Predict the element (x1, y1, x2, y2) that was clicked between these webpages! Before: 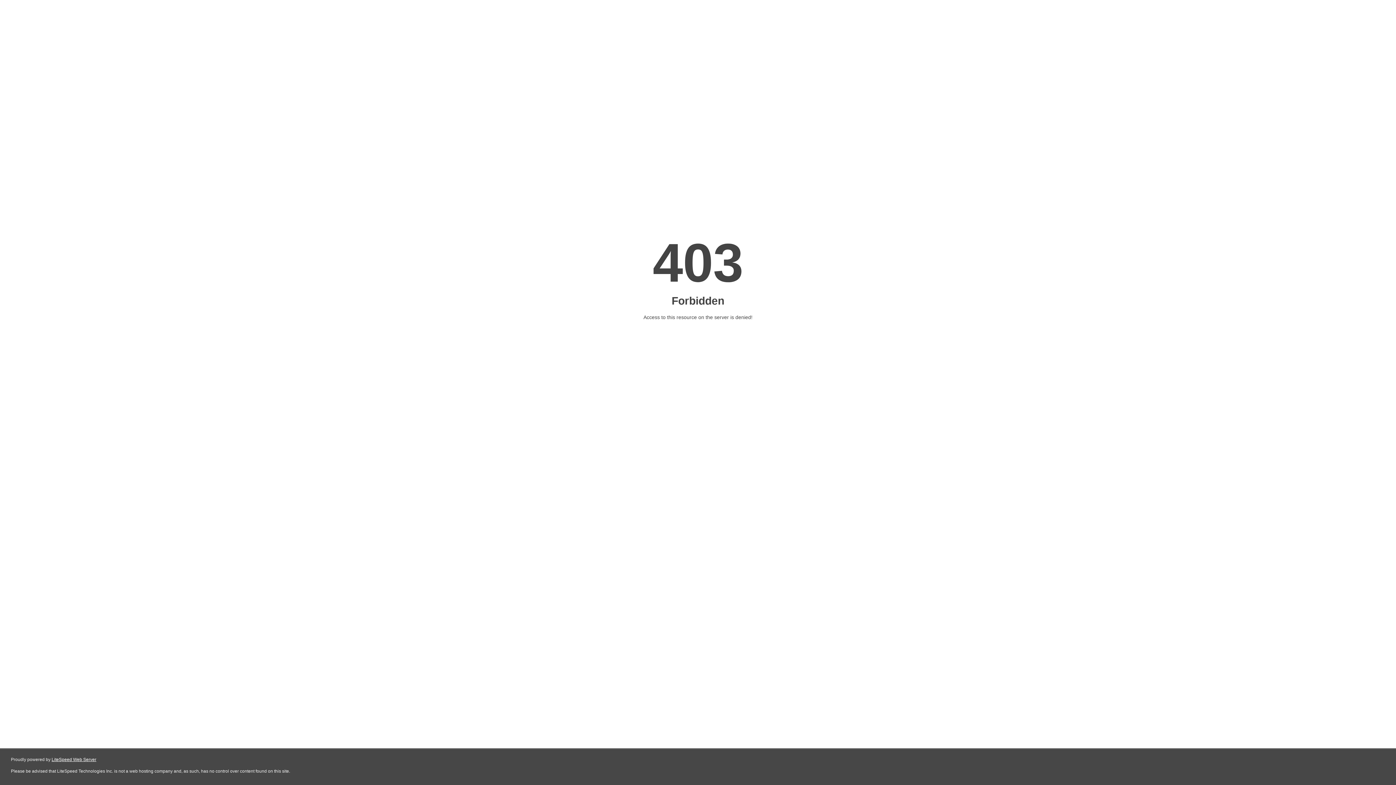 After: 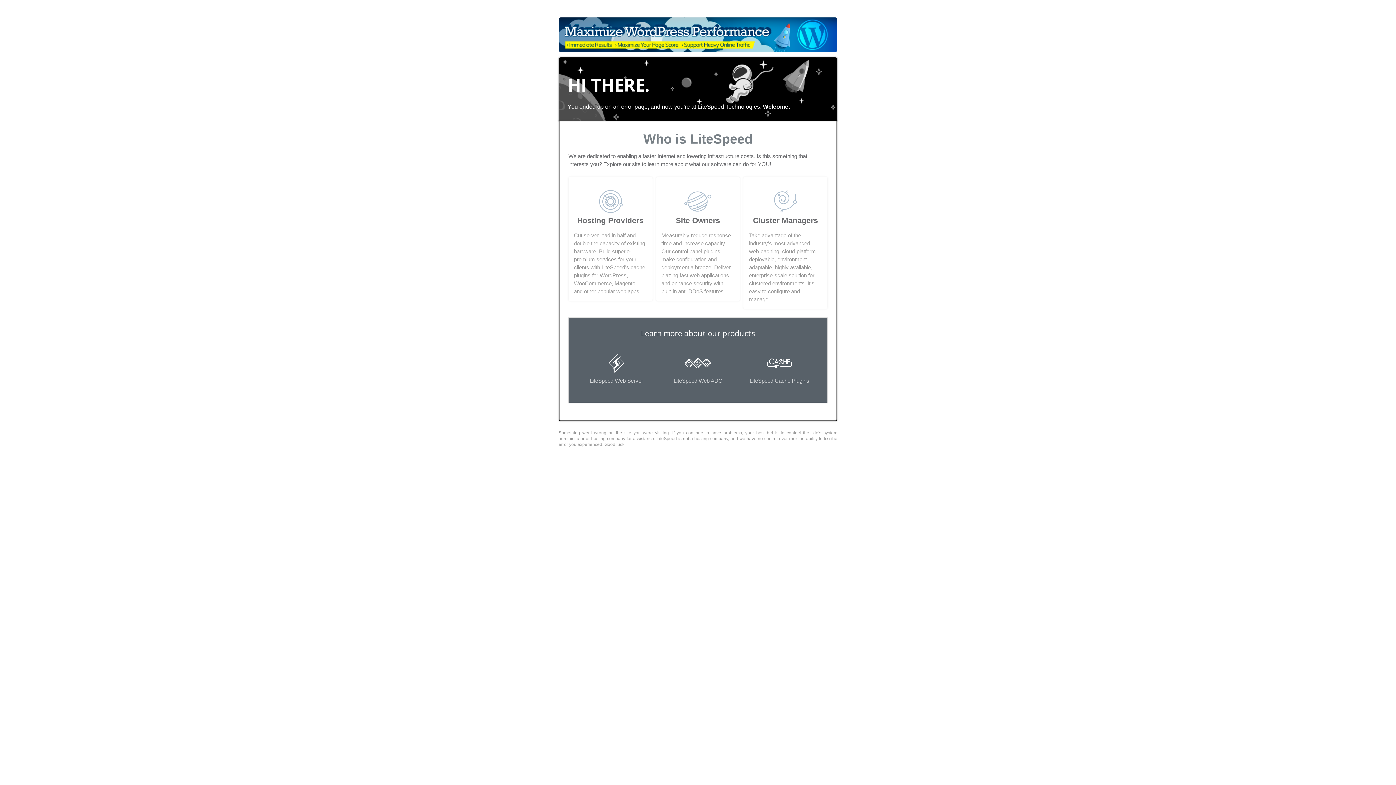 Action: label: LiteSpeed Web Server bbox: (51, 757, 96, 762)